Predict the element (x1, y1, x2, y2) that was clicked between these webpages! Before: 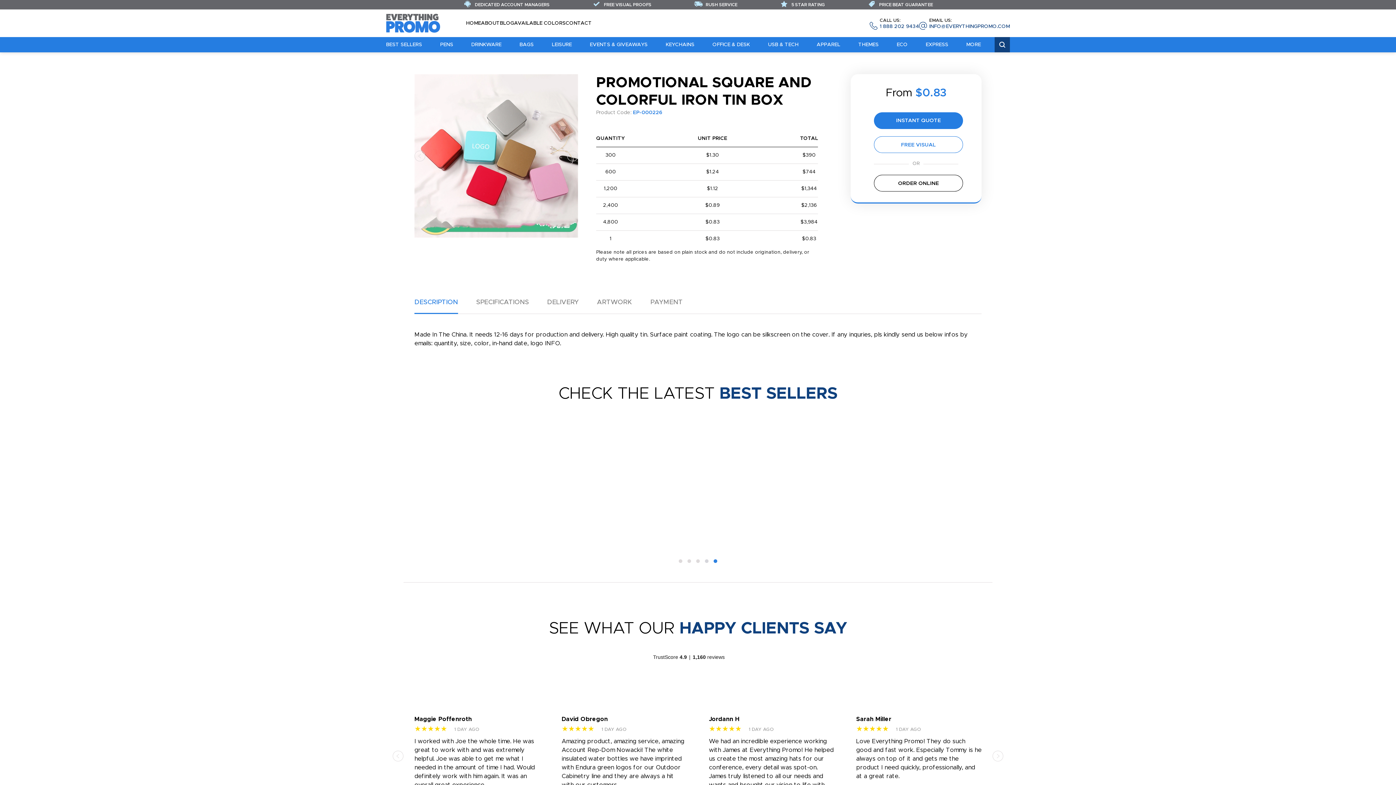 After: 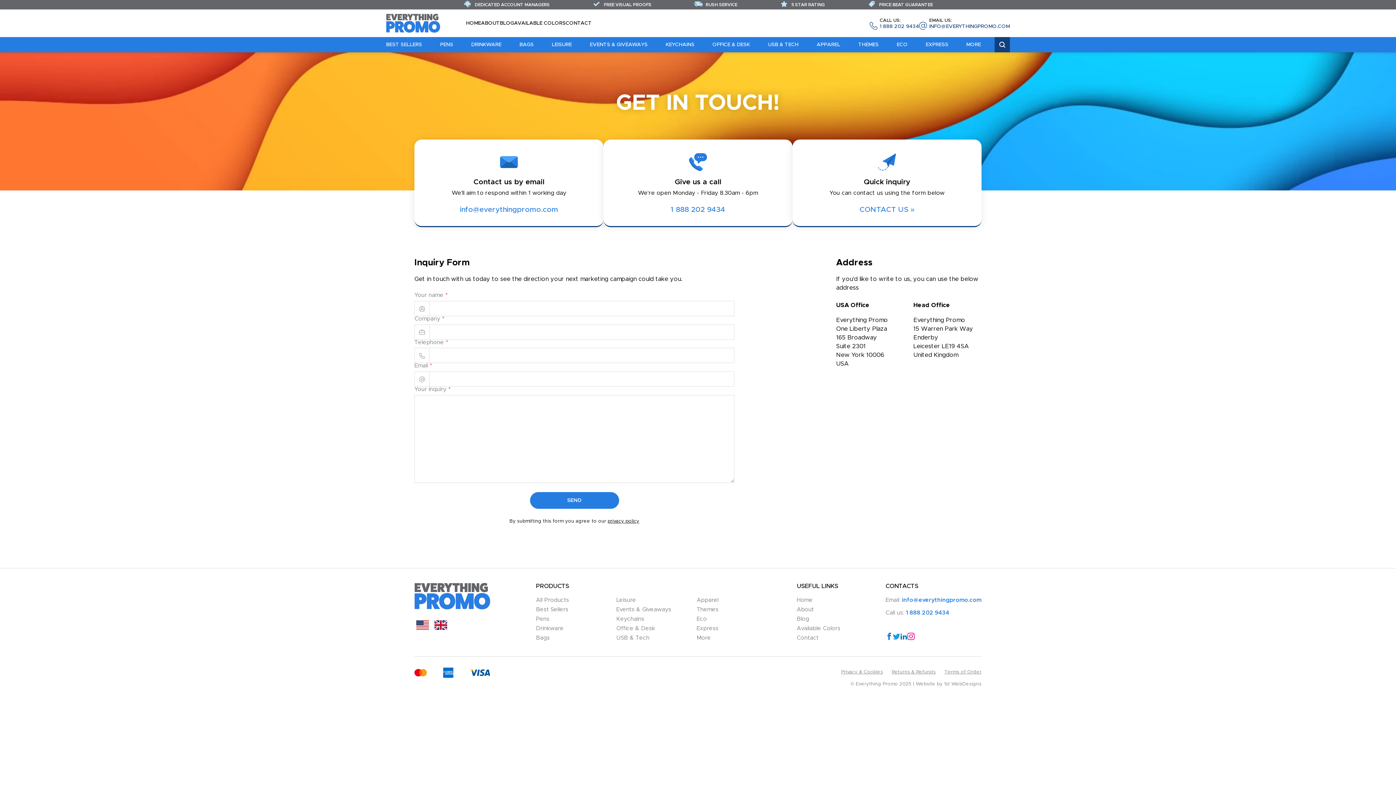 Action: label: CONTACT bbox: (565, 20, 592, 25)